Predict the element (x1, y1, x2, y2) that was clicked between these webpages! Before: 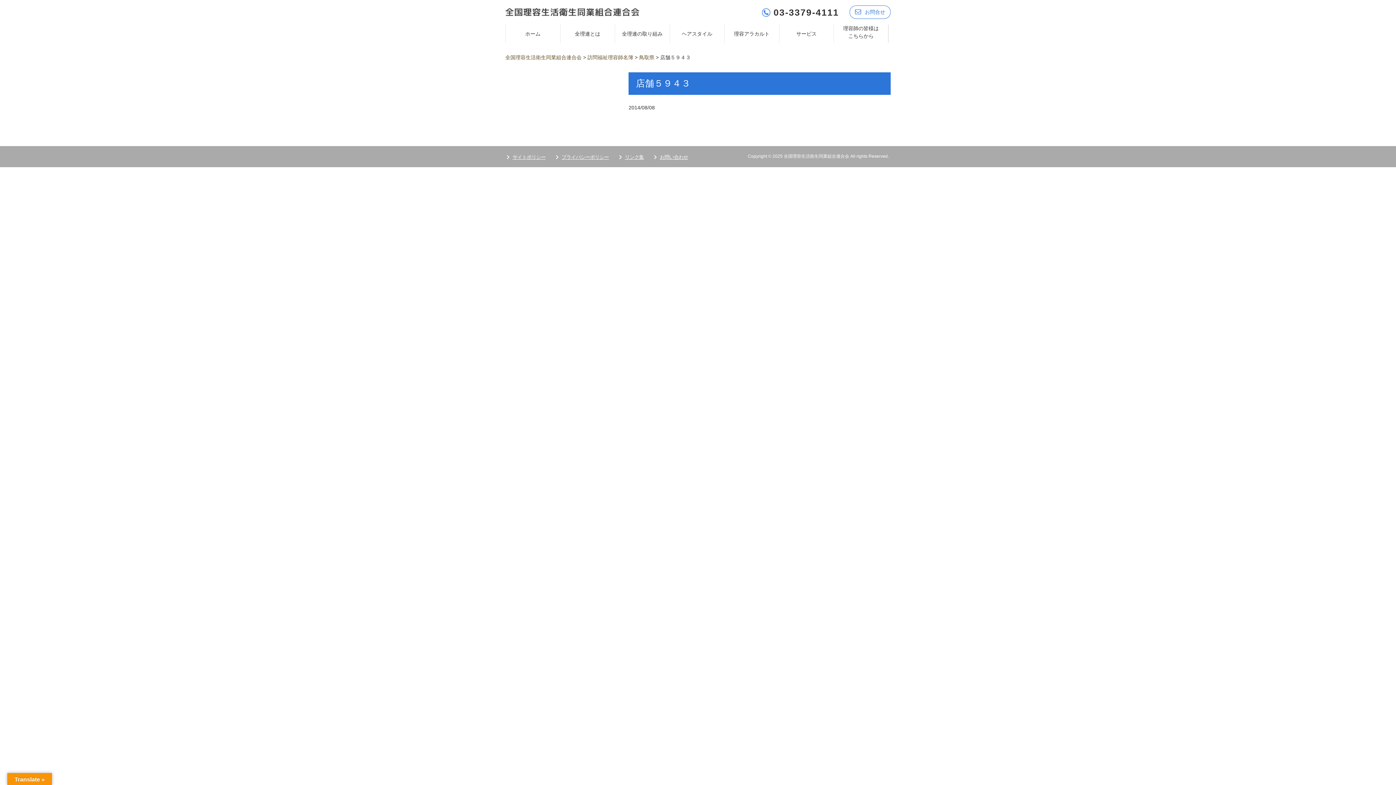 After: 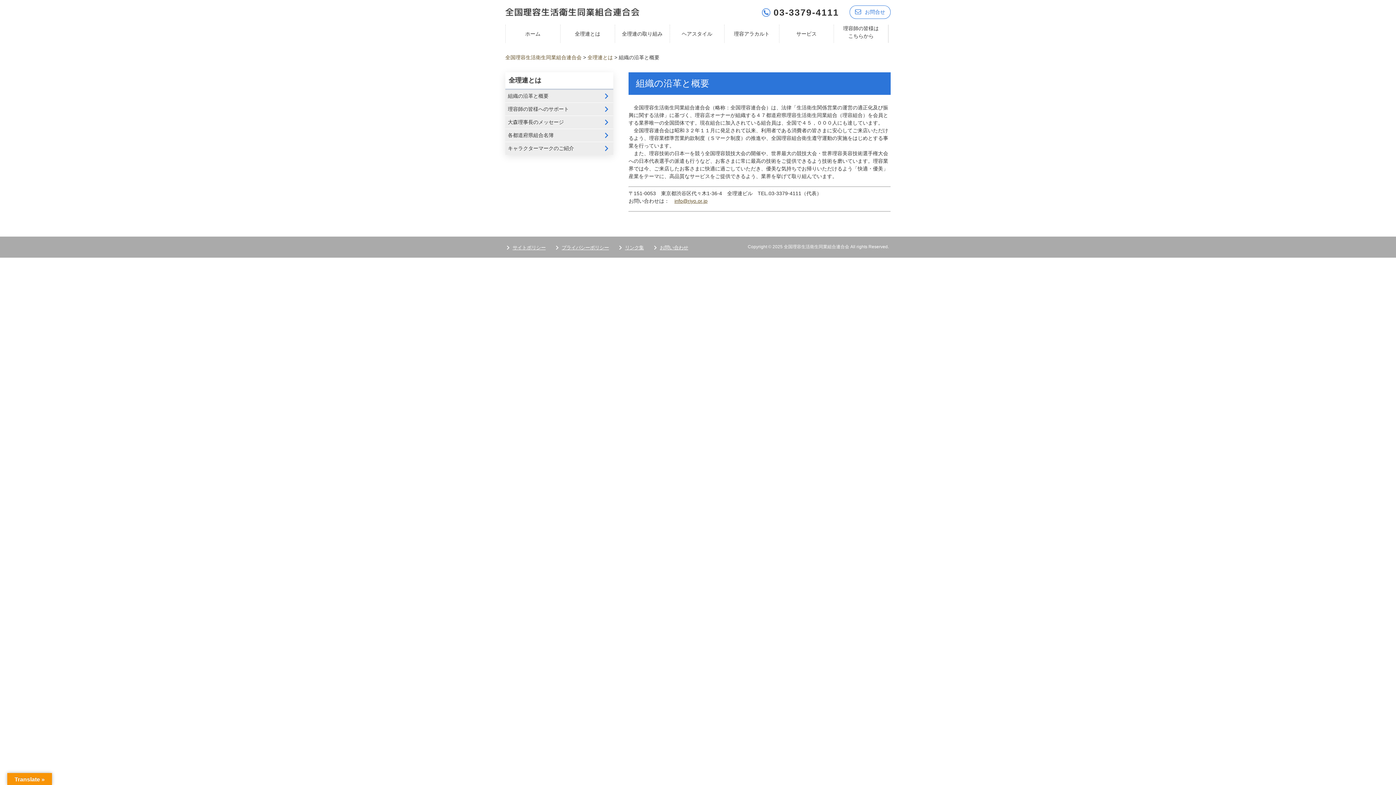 Action: bbox: (560, 24, 614, 42) label: 全理連とは